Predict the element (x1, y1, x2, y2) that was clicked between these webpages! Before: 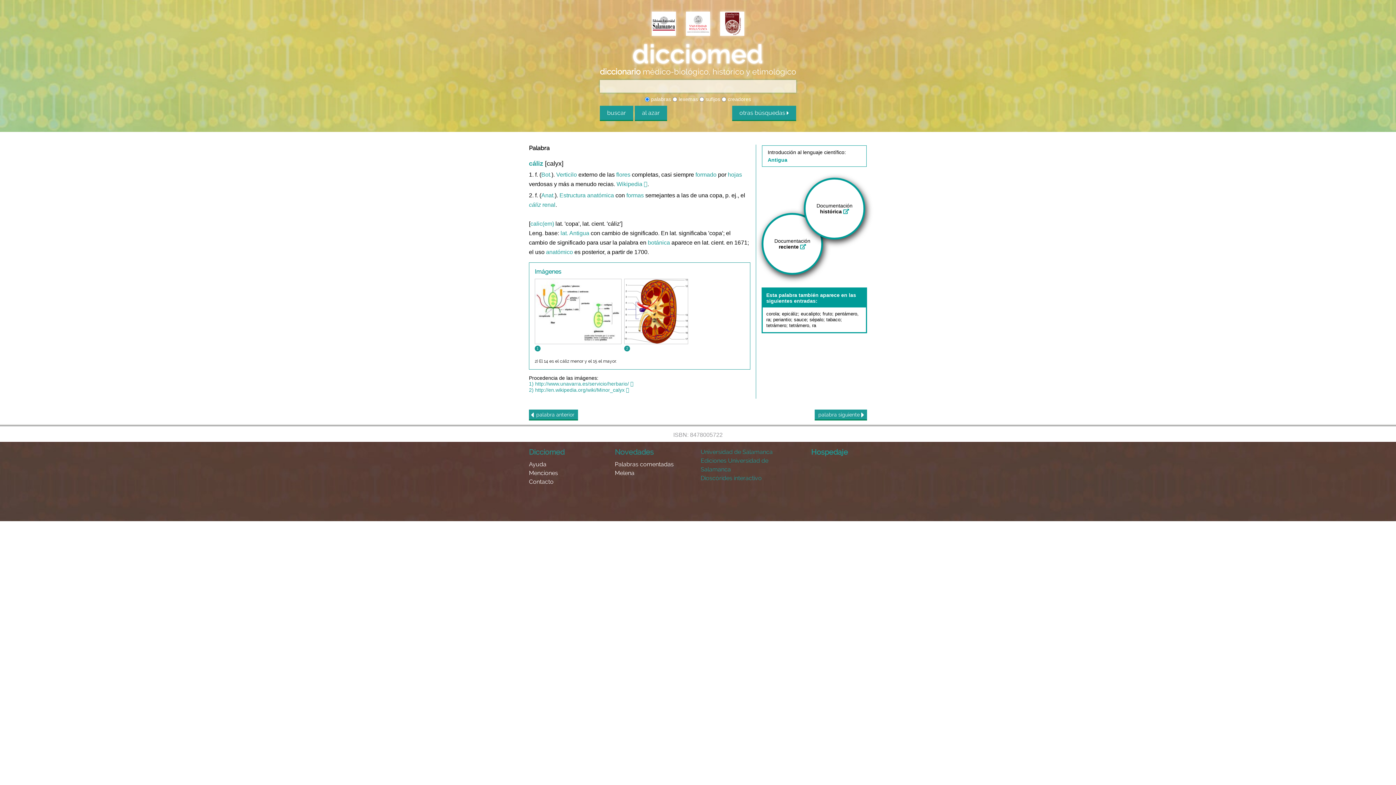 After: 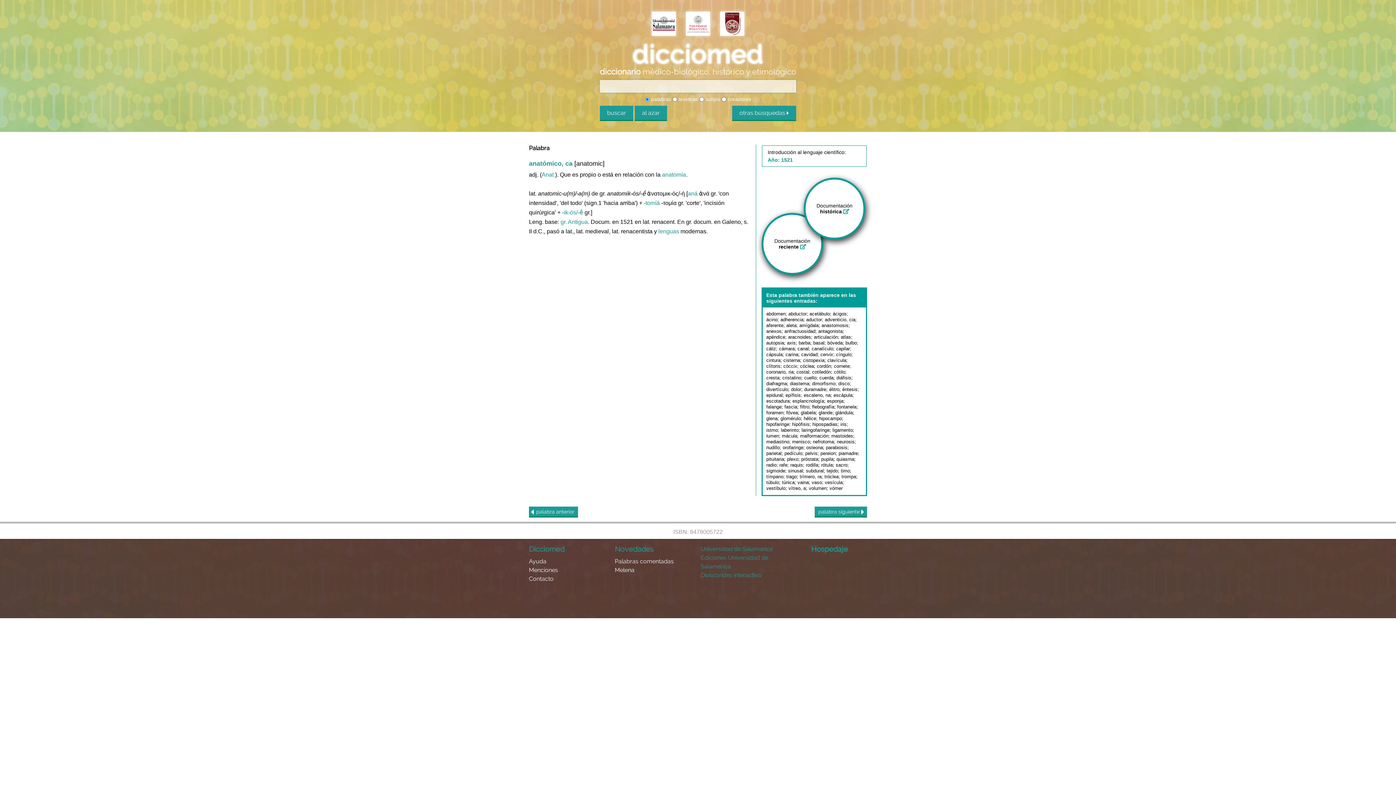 Action: bbox: (546, 249, 573, 255) label: anatómico